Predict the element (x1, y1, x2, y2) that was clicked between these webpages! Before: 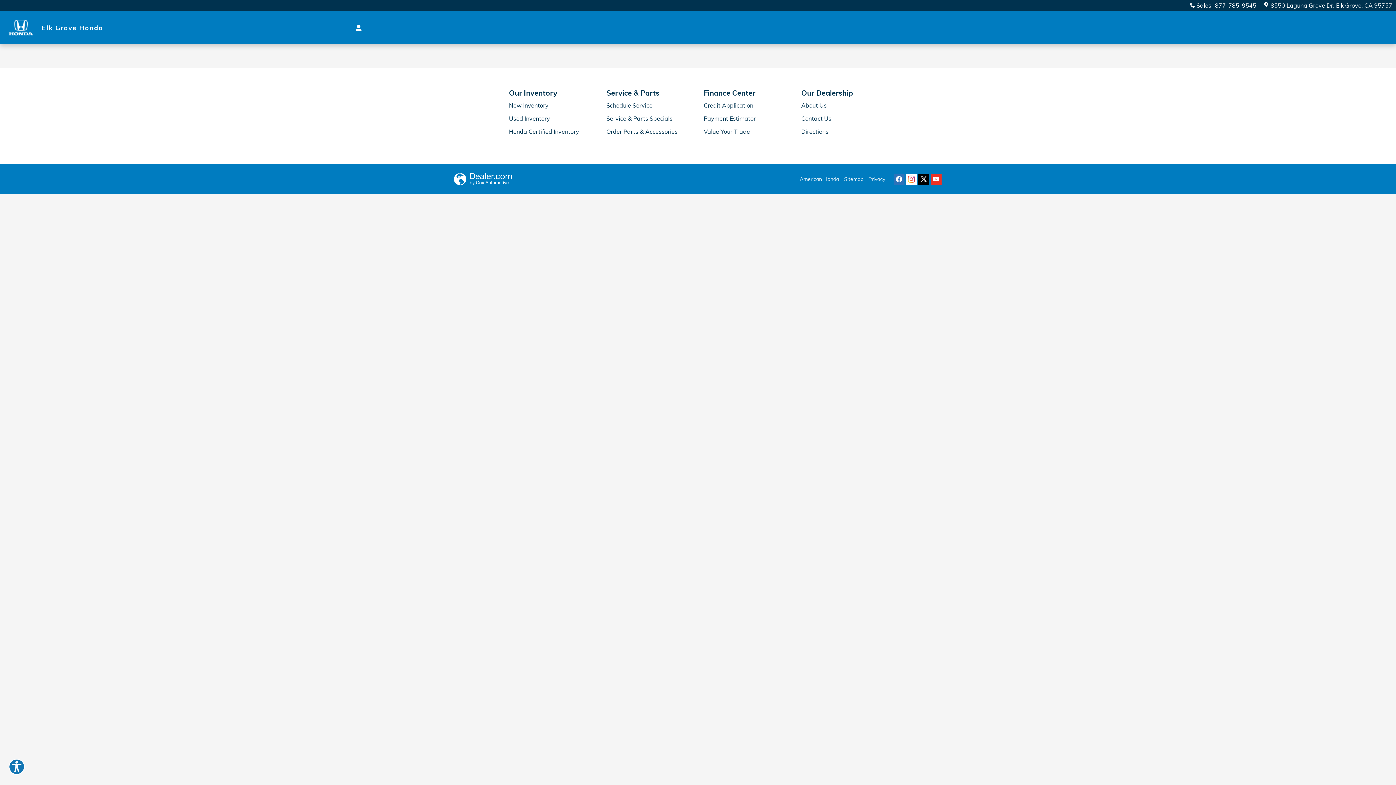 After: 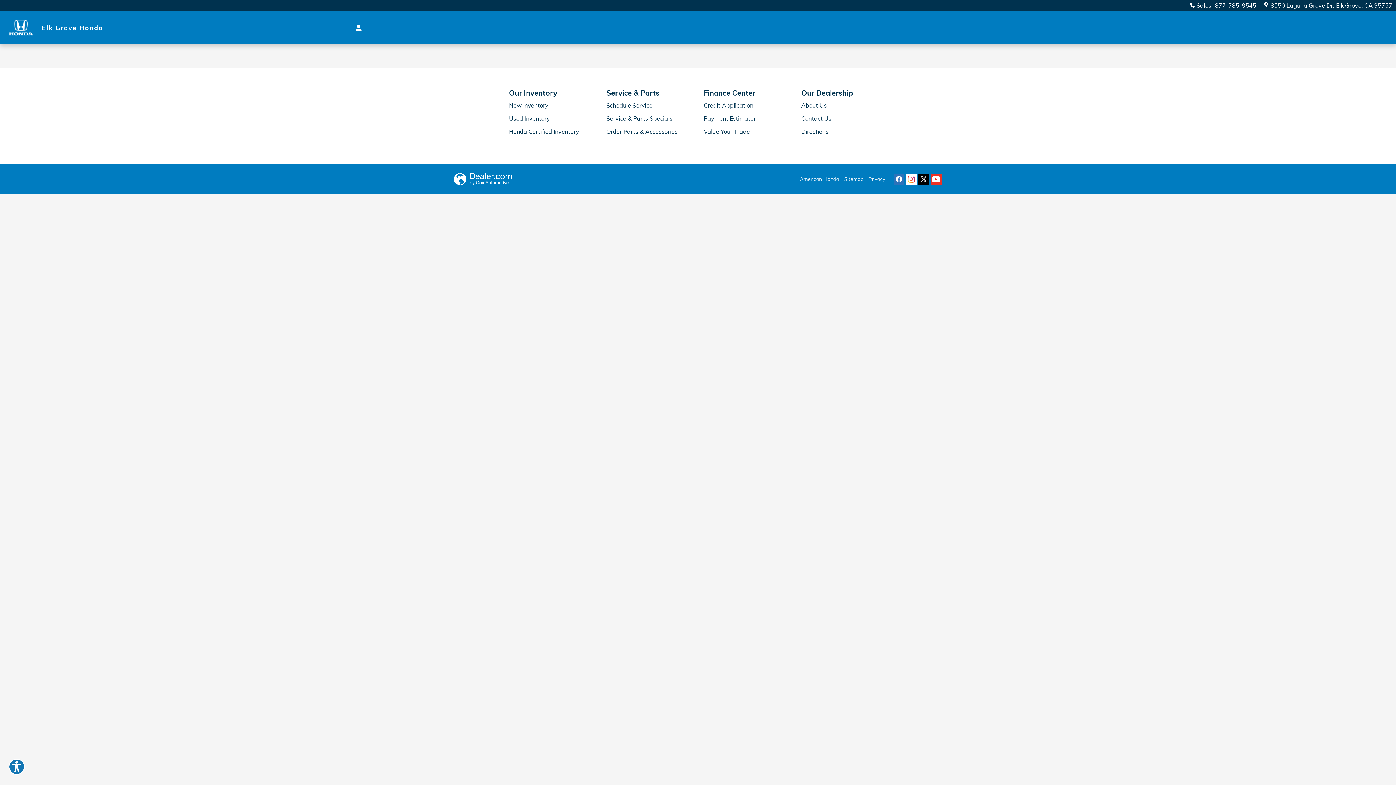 Action: bbox: (930, 173, 941, 184) label: Youtube